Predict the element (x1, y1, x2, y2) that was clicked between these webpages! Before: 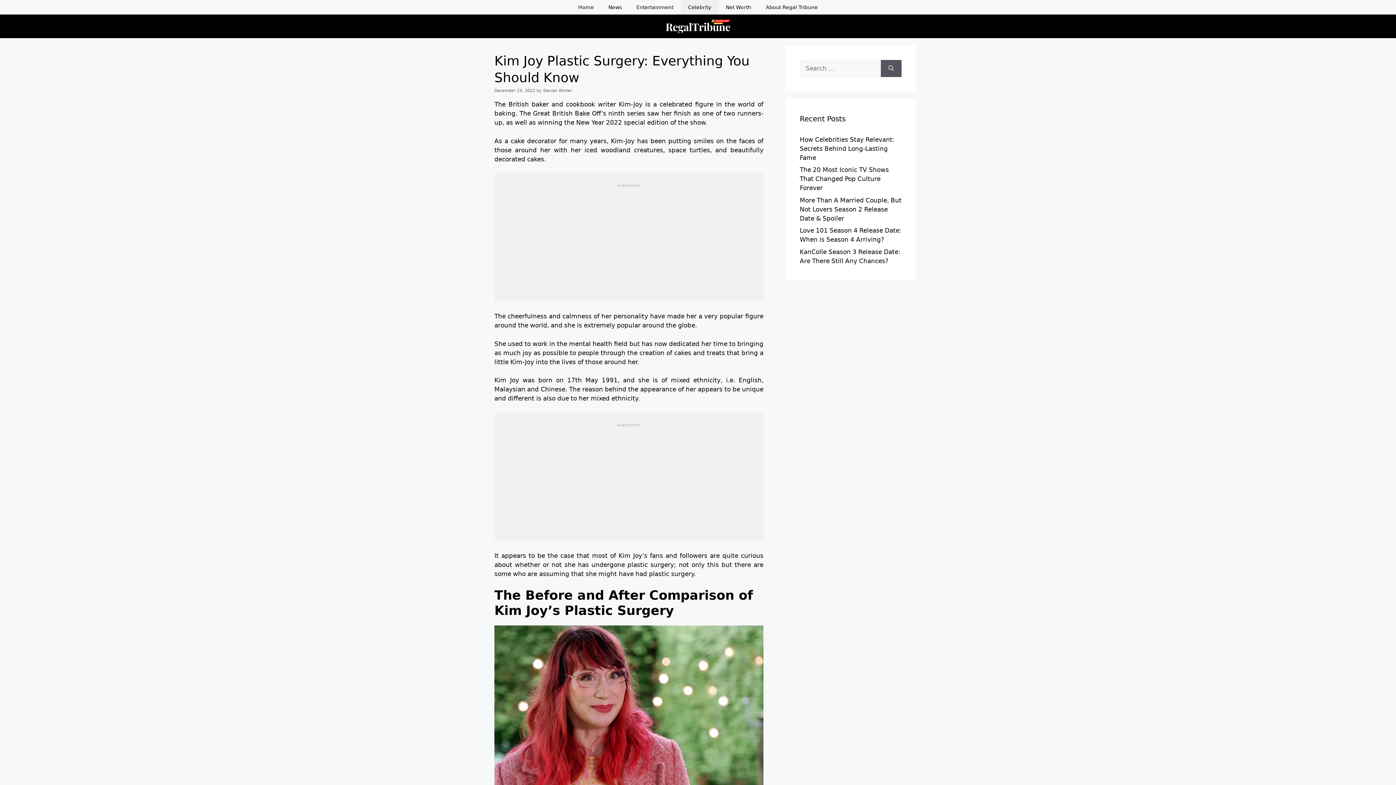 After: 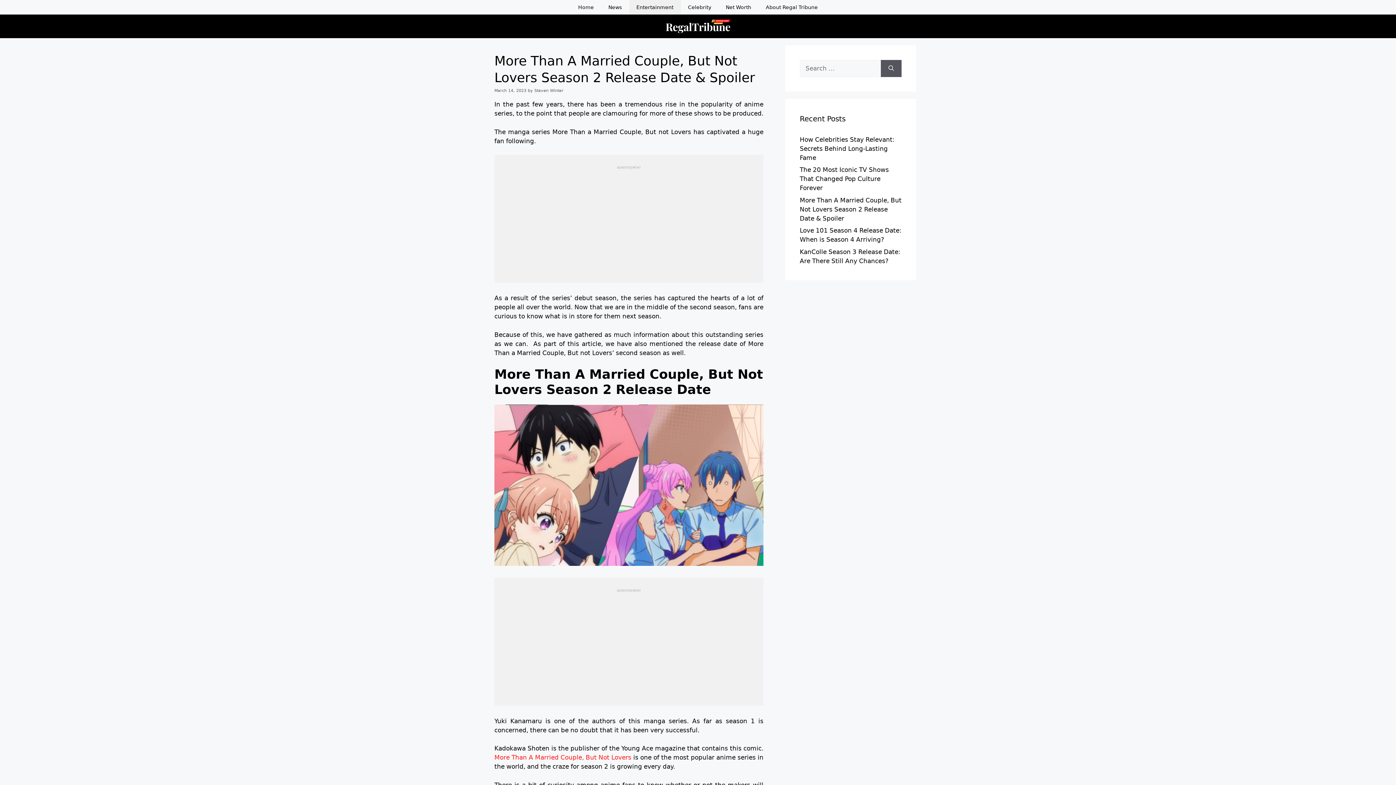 Action: bbox: (800, 196, 901, 222) label: More Than A Married Couple, But Not Lovers Season 2 Release Date & Spoiler